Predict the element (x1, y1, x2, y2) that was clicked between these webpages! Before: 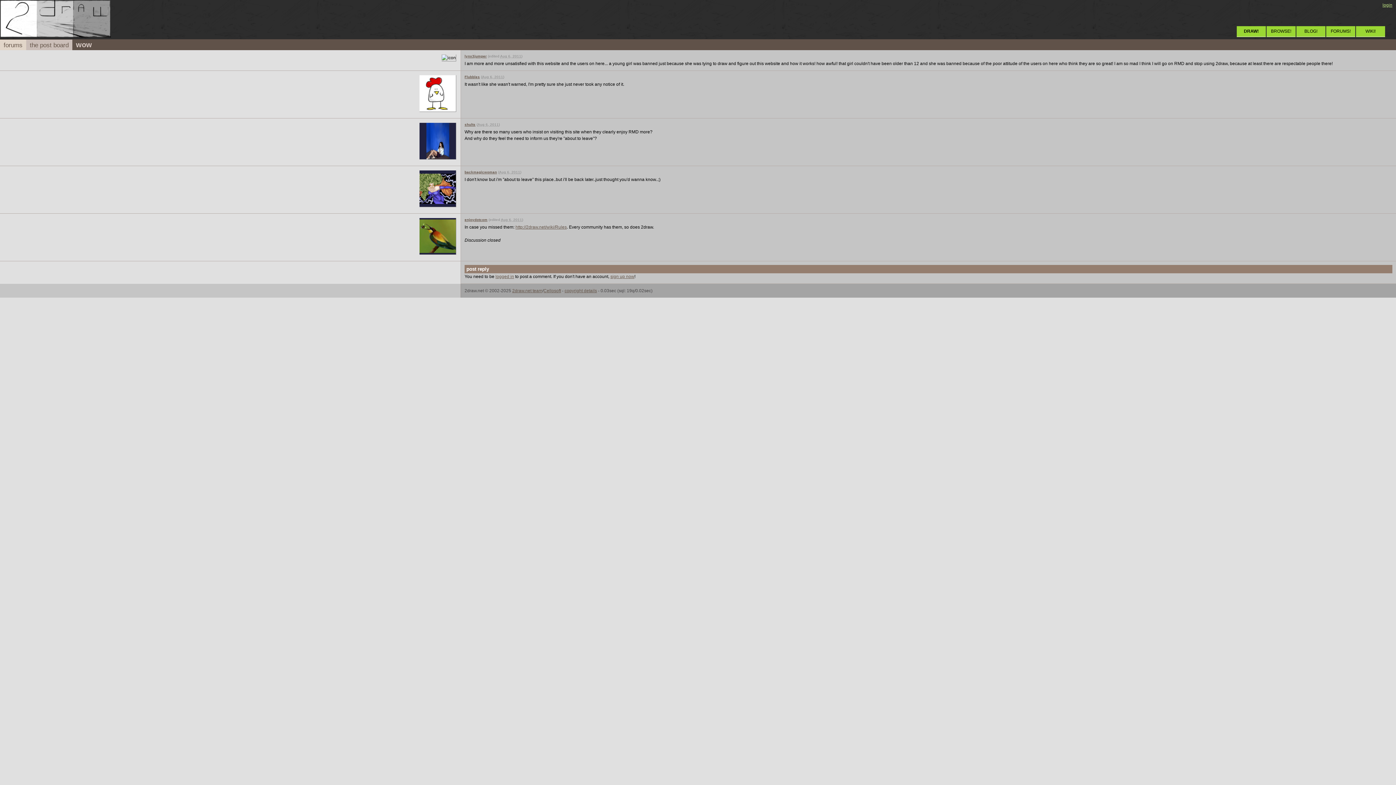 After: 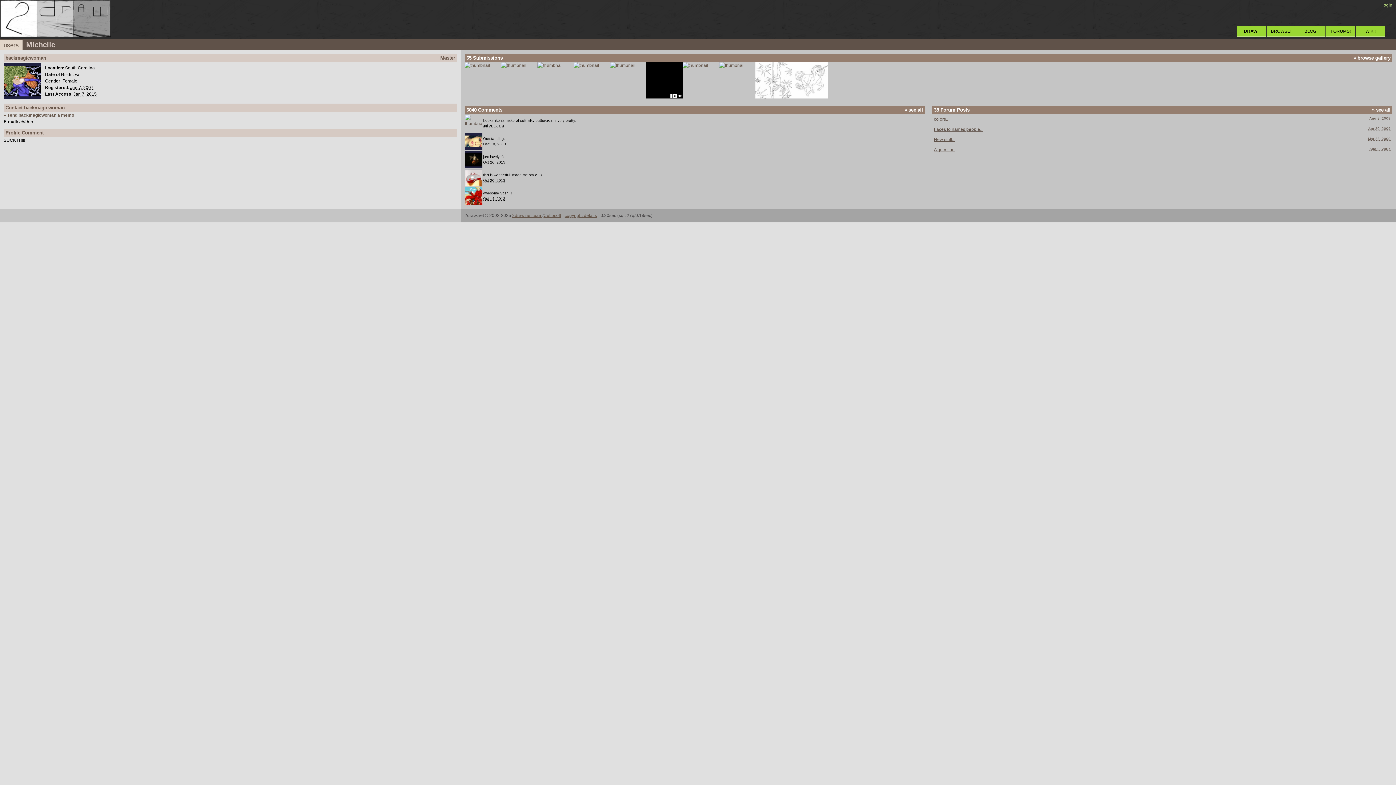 Action: label: backmagicwoman bbox: (464, 170, 497, 174)